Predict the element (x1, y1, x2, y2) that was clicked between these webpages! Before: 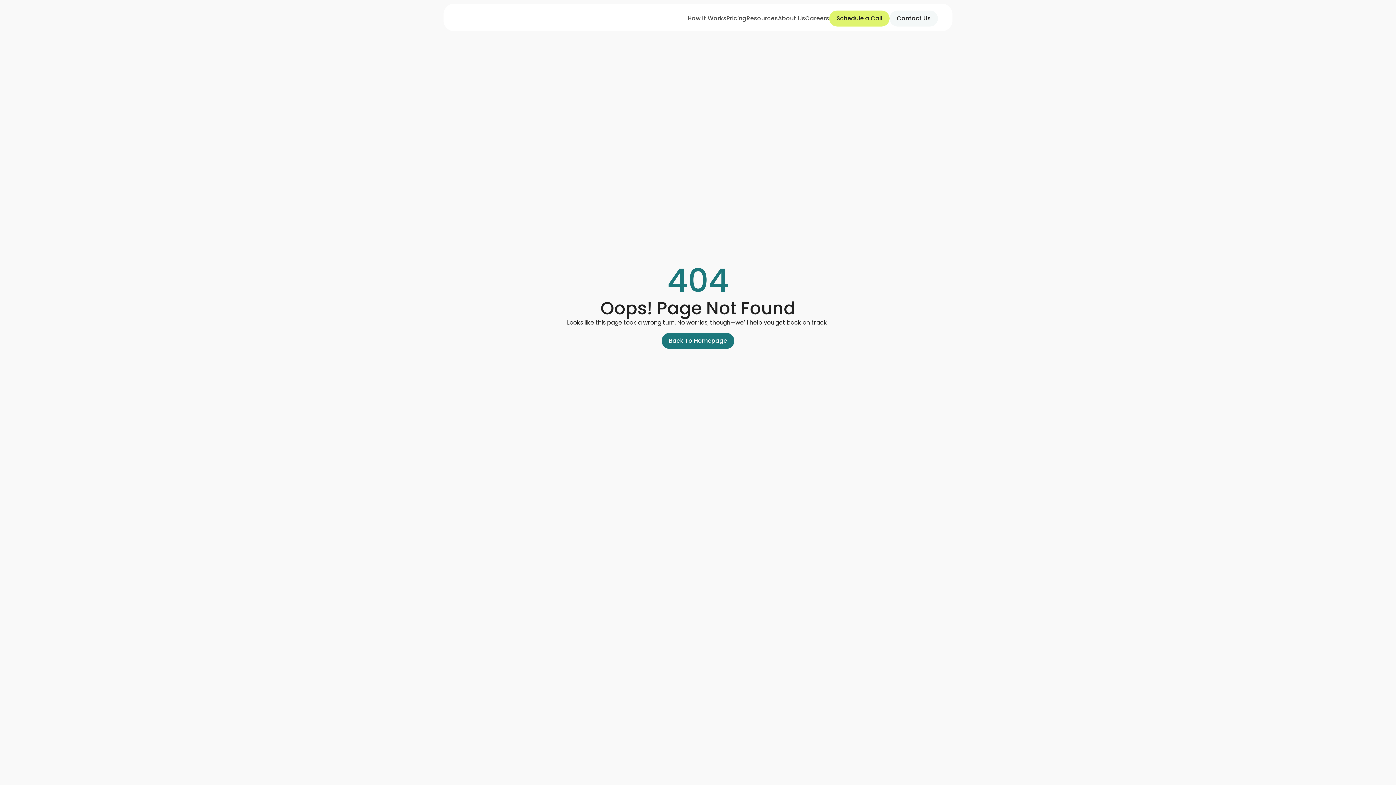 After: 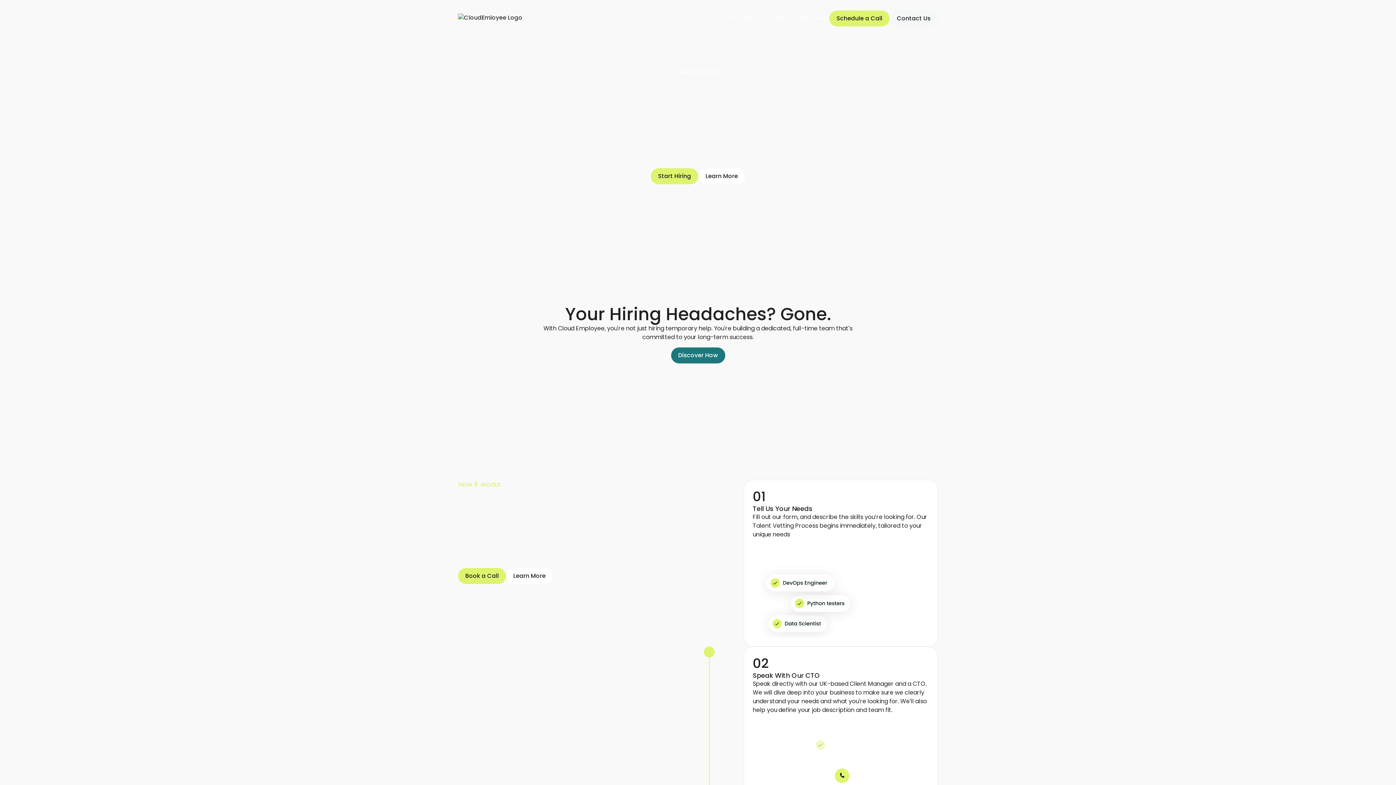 Action: label: How It Works bbox: (687, 14, 726, 22)